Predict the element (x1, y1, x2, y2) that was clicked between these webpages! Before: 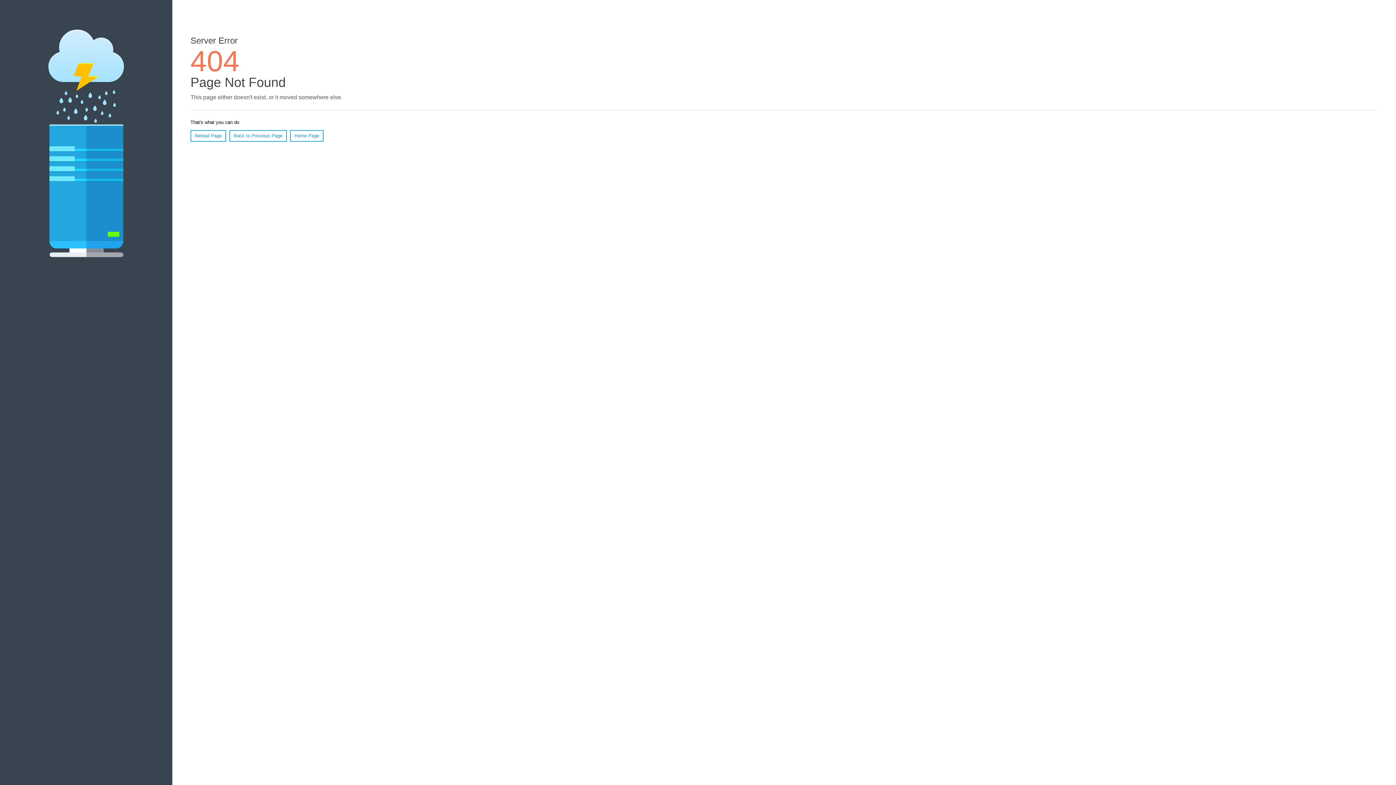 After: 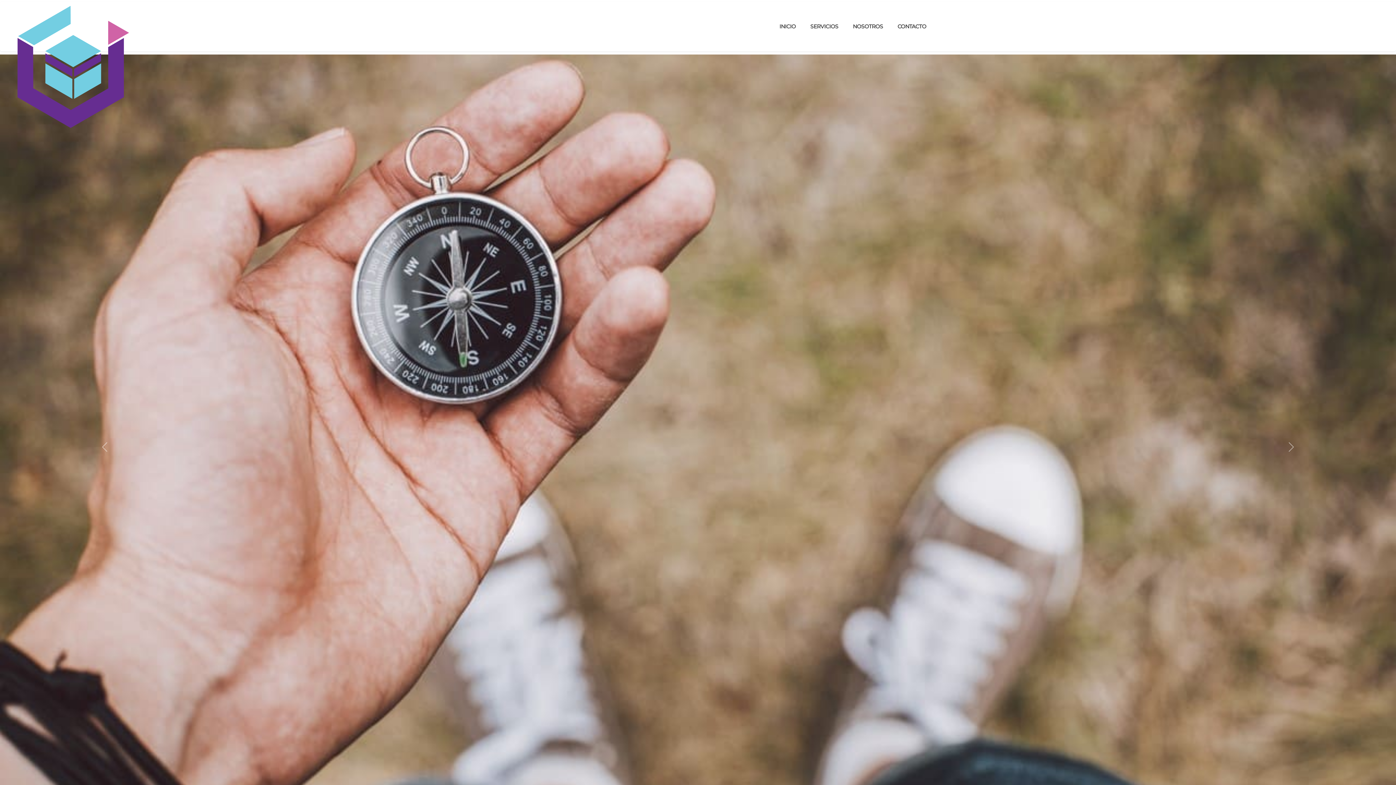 Action: bbox: (290, 130, 323, 141) label: Home Page